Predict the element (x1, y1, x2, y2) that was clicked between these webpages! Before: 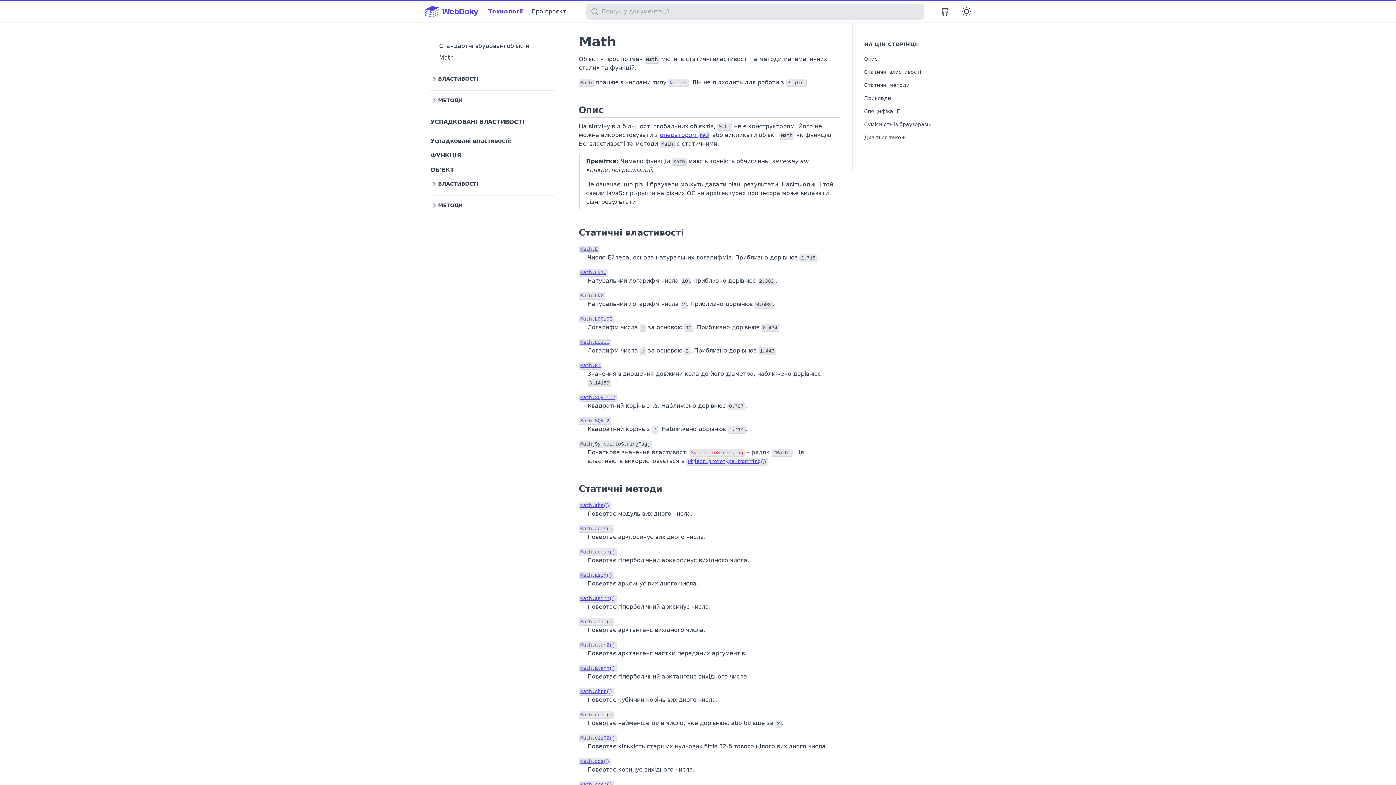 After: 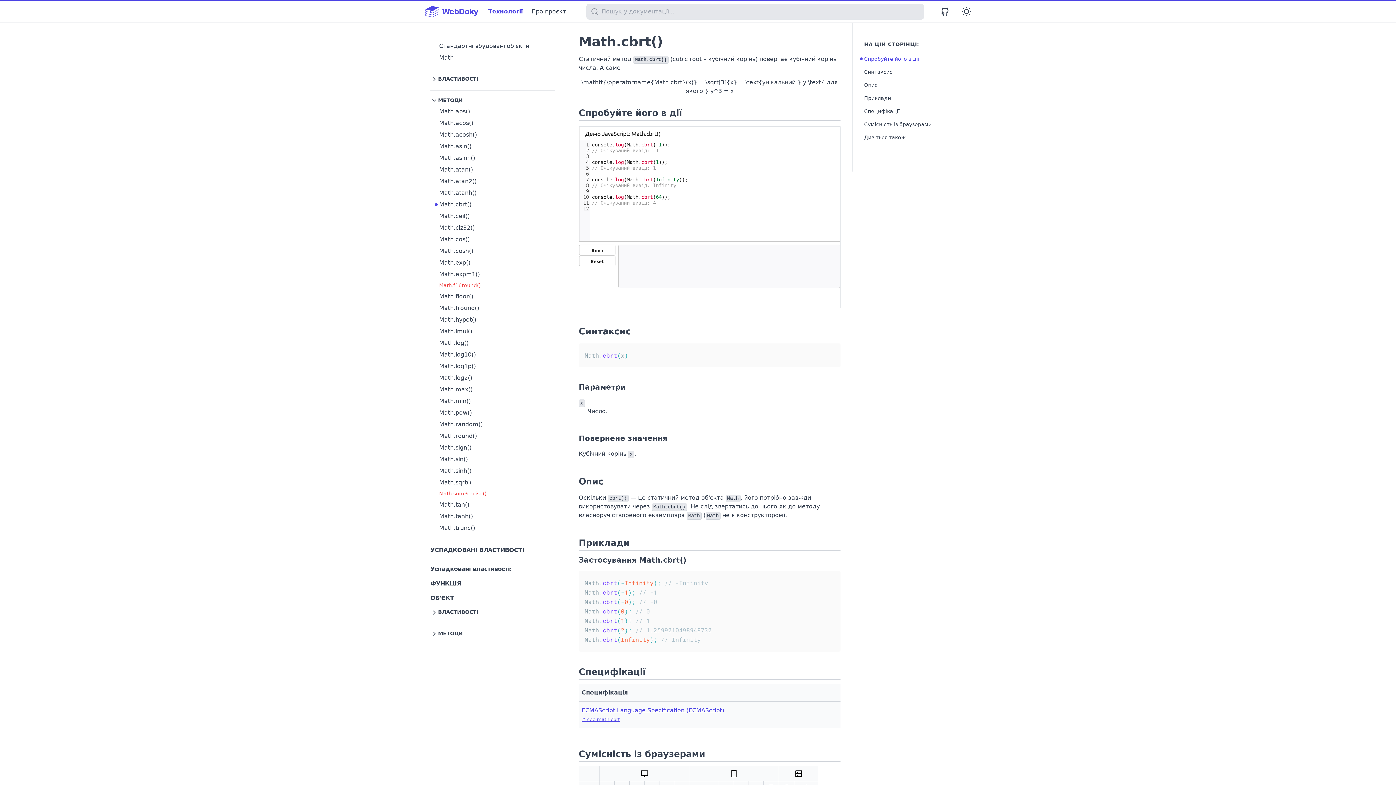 Action: bbox: (578, 688, 614, 694) label: Math.cbrt()